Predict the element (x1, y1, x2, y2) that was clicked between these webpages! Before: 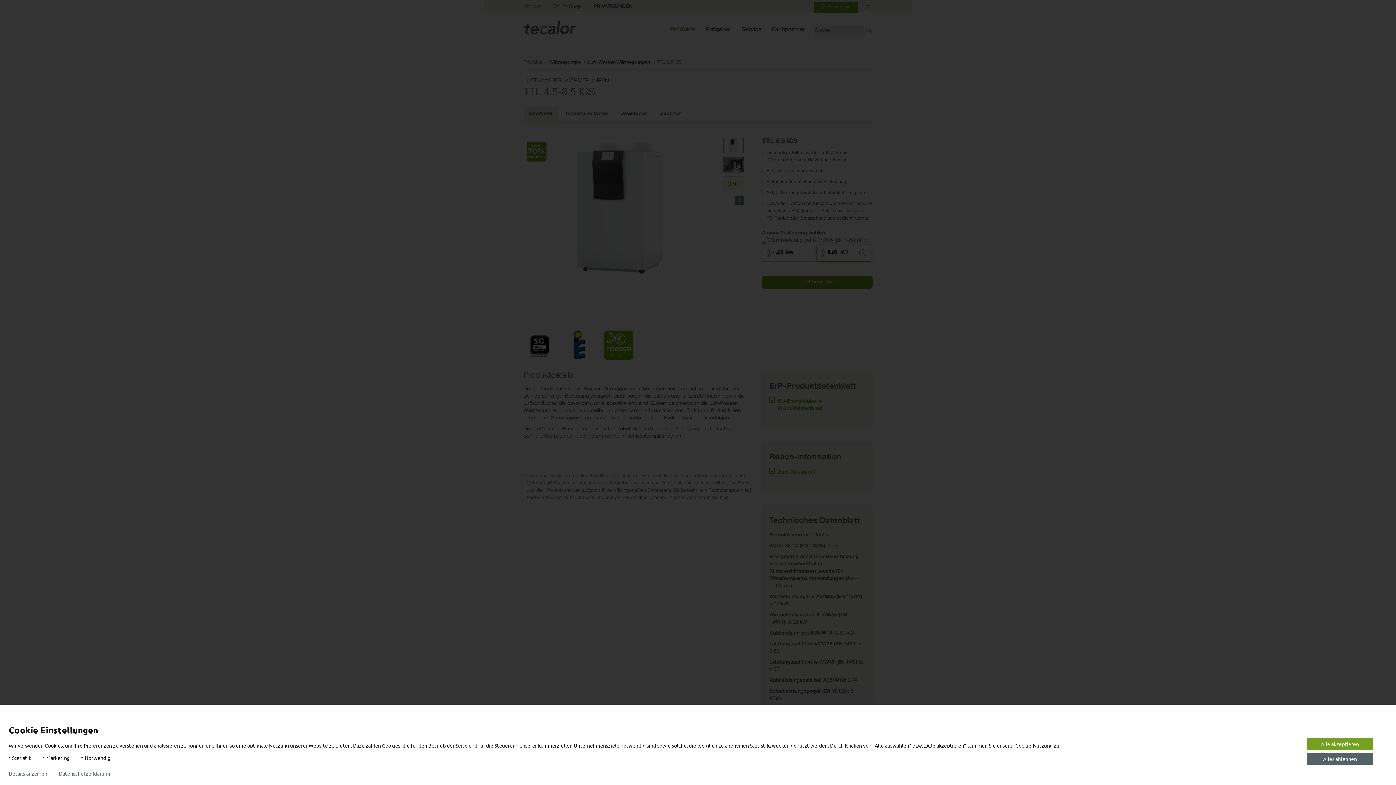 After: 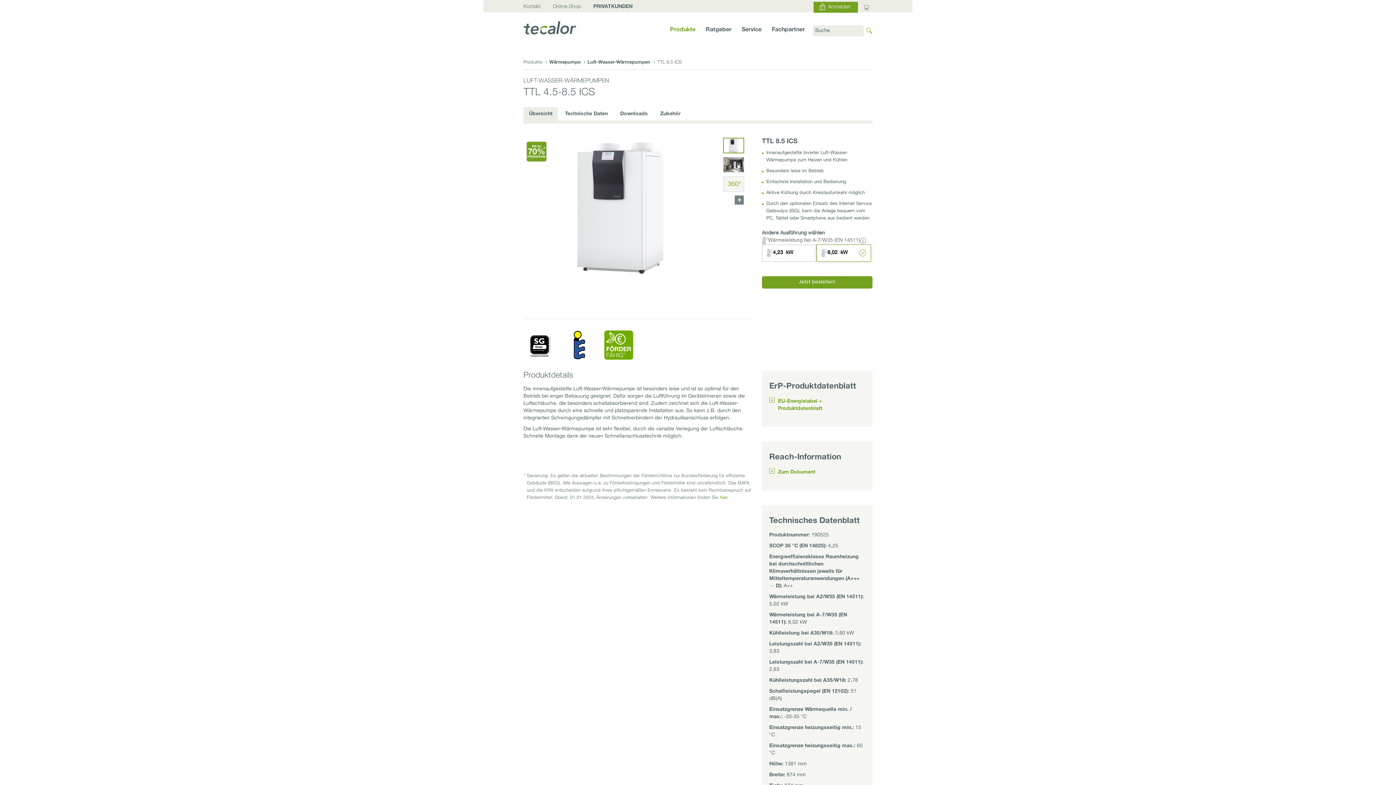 Action: bbox: (1307, 753, 1373, 765) label: Alles ablehnen